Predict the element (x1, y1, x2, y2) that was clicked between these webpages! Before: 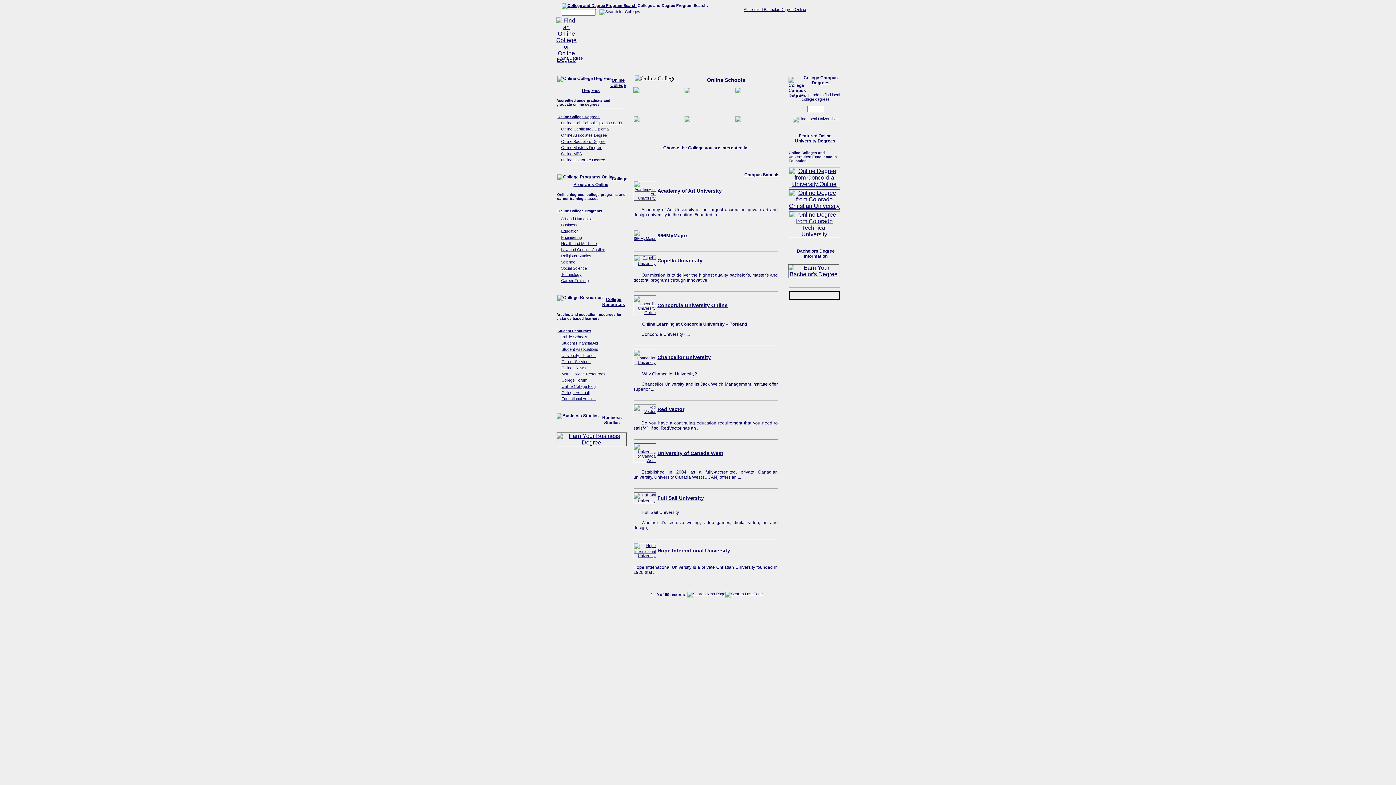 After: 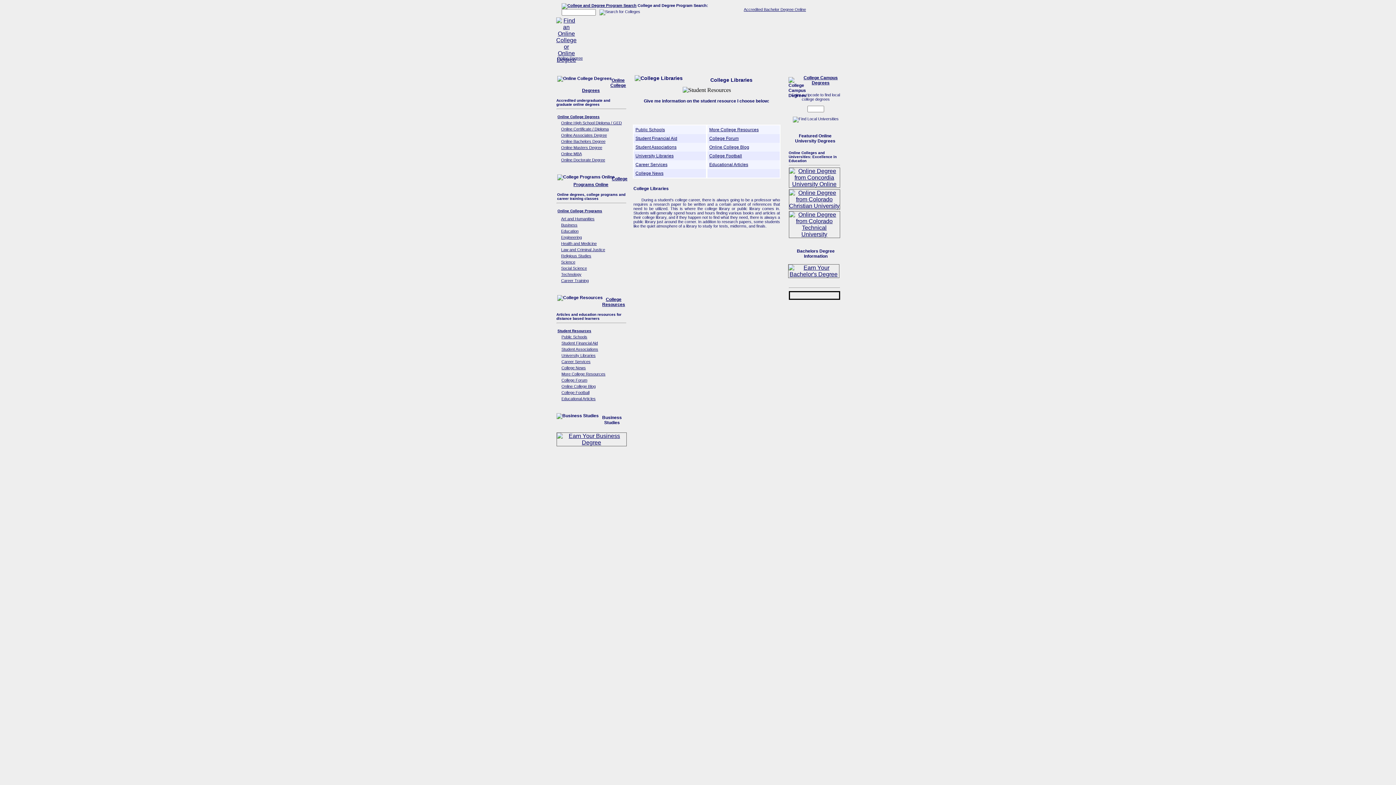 Action: label: University Libraries bbox: (561, 353, 595, 357)